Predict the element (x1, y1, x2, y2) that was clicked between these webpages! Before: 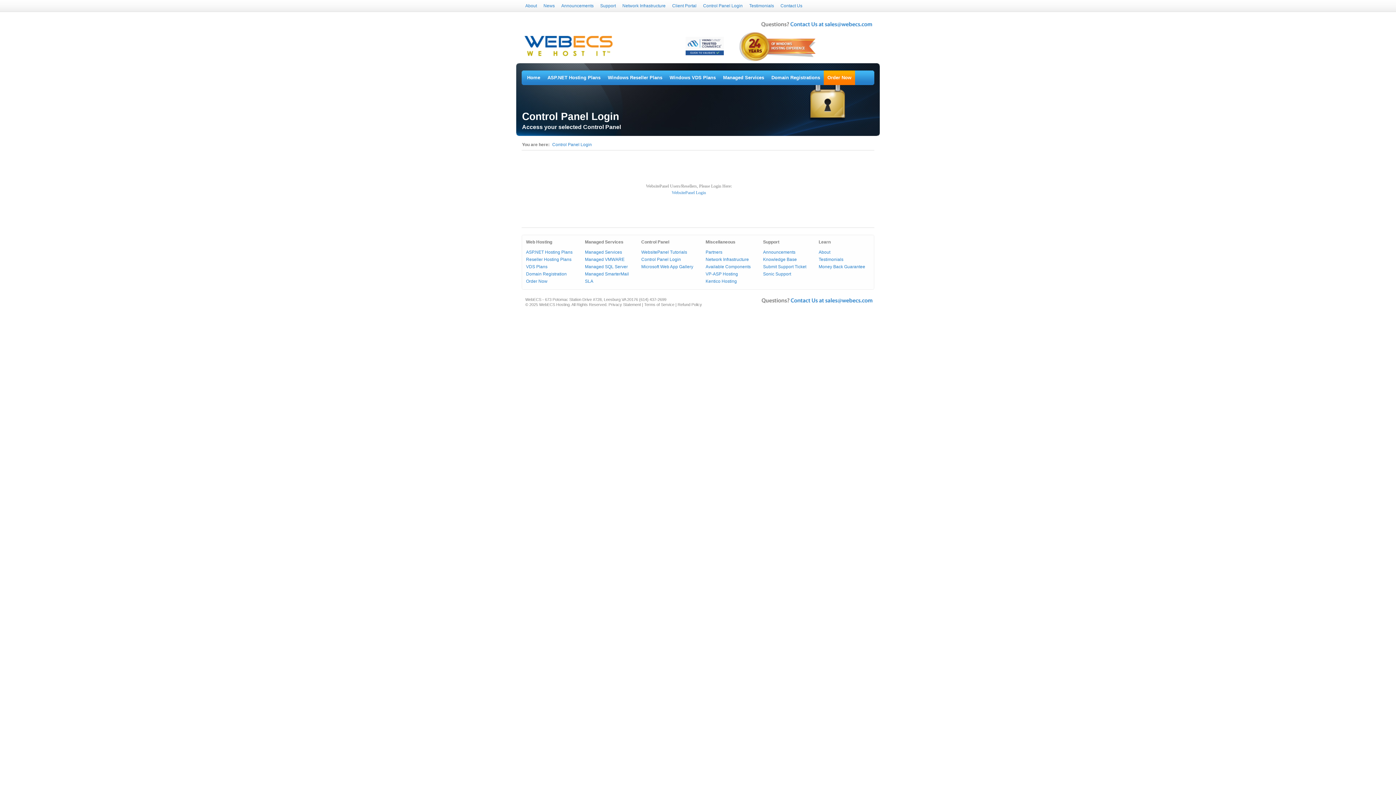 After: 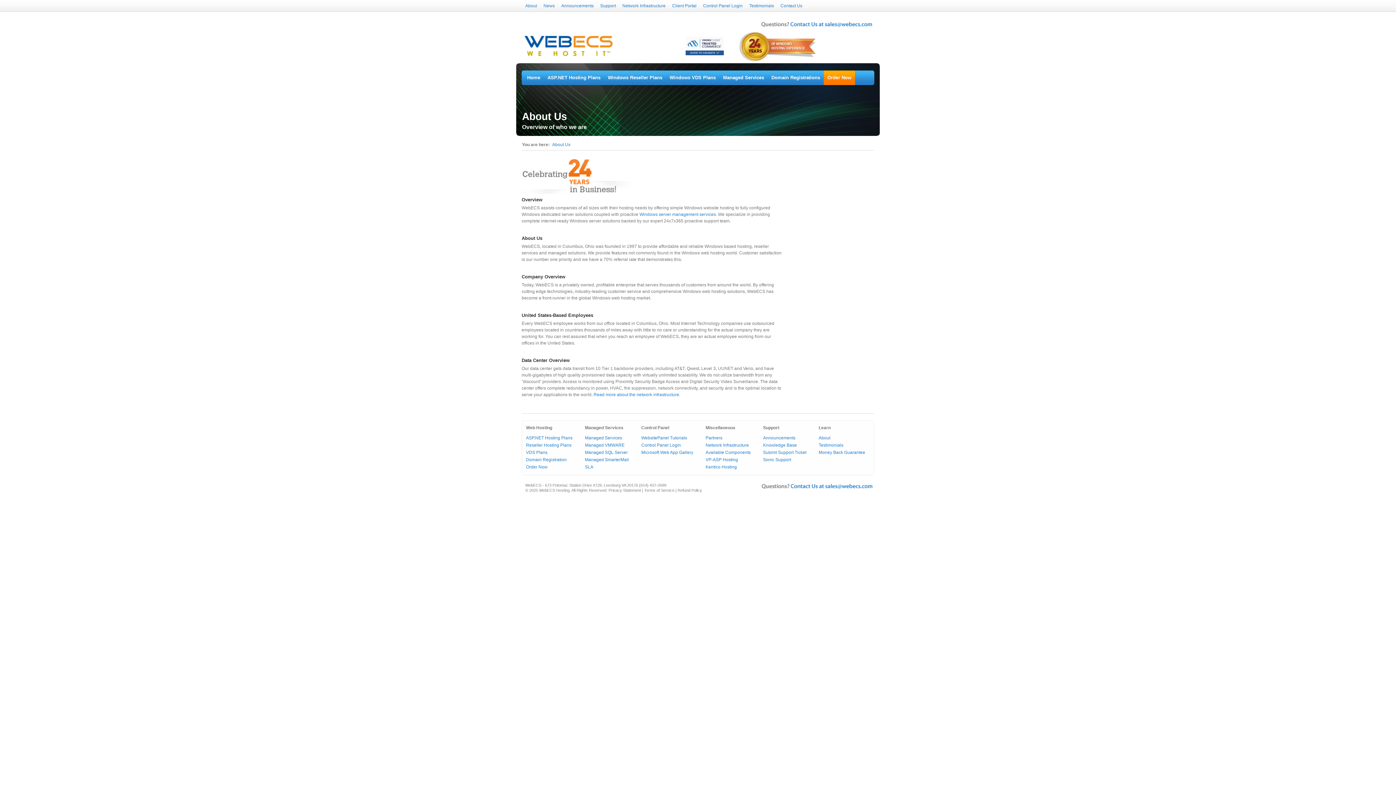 Action: label: About bbox: (522, 0, 540, 11)